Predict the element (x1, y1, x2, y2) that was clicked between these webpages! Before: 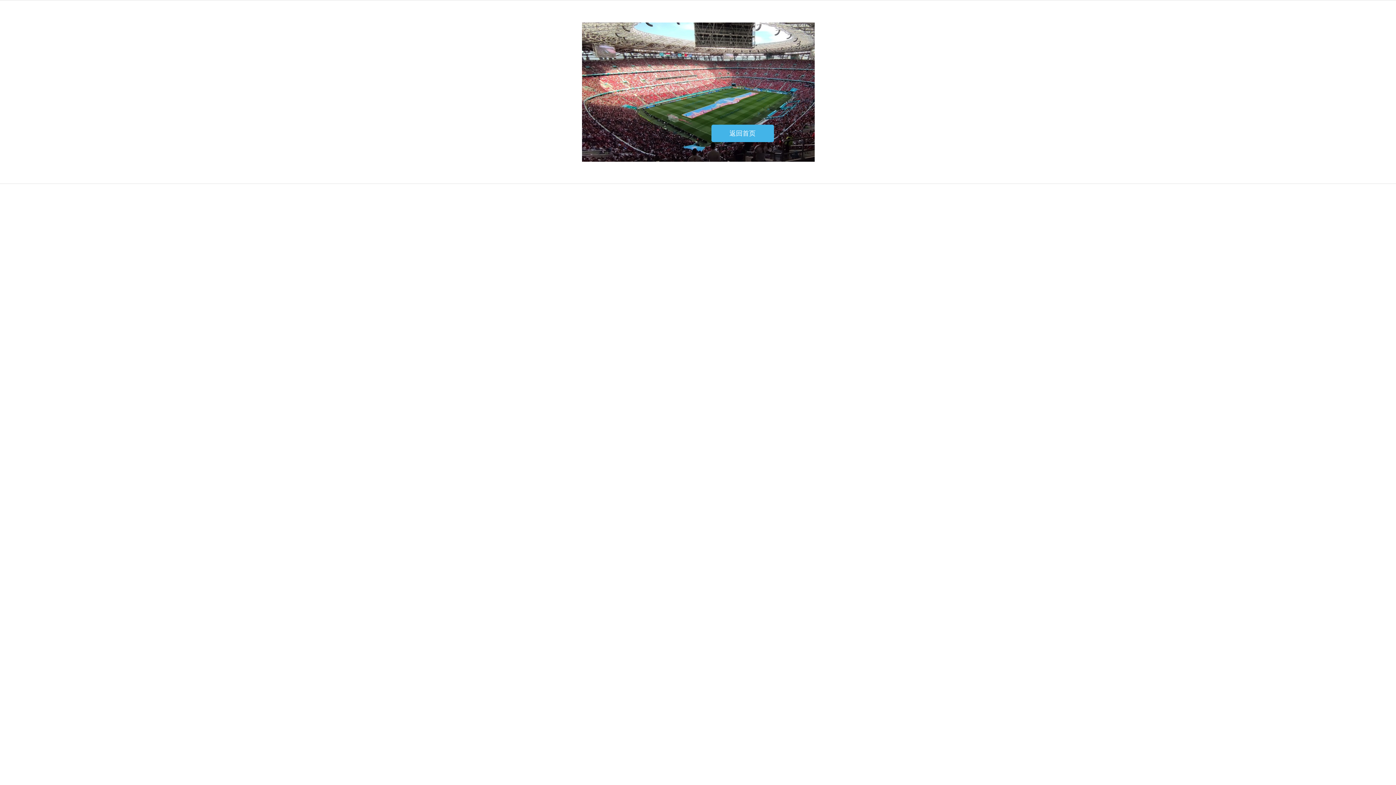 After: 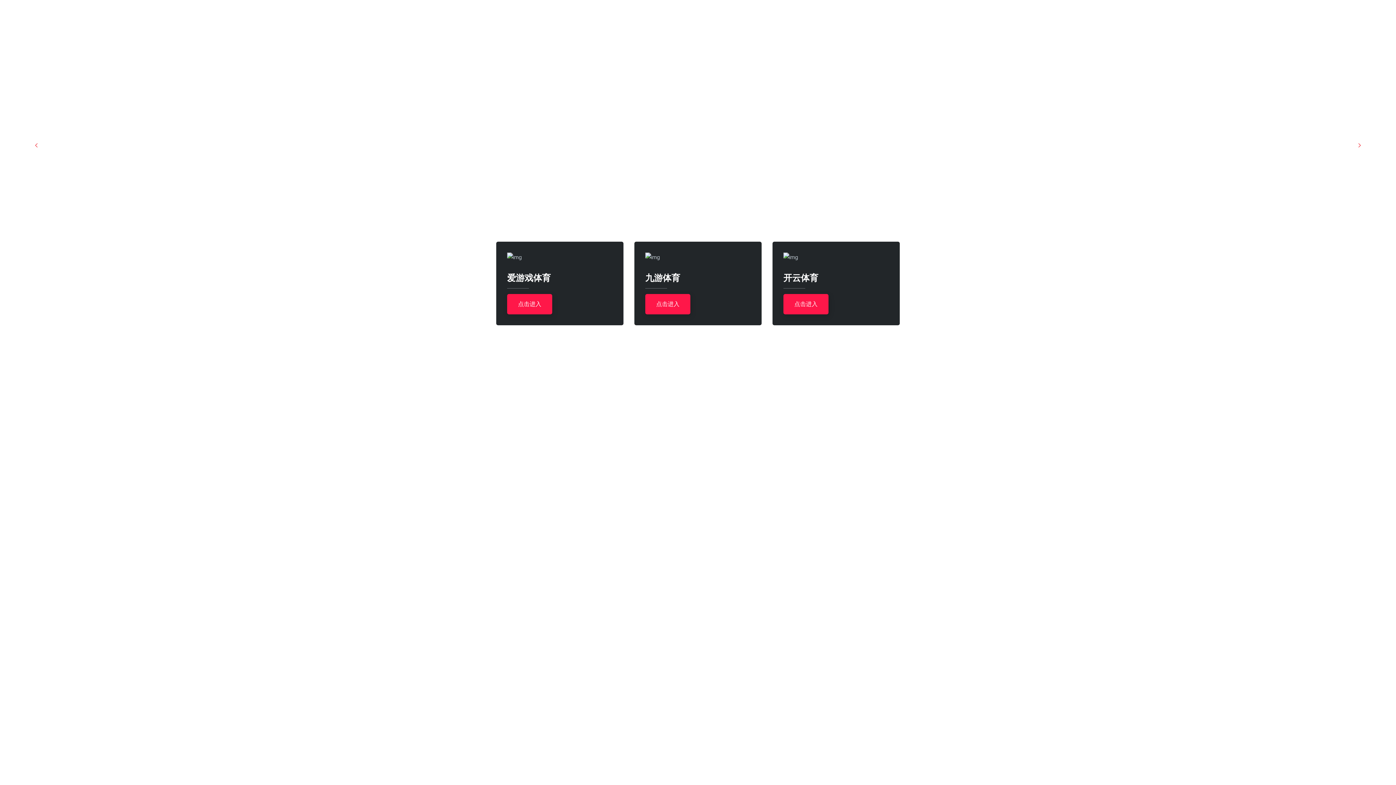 Action: bbox: (711, 124, 774, 142) label: 返回首页